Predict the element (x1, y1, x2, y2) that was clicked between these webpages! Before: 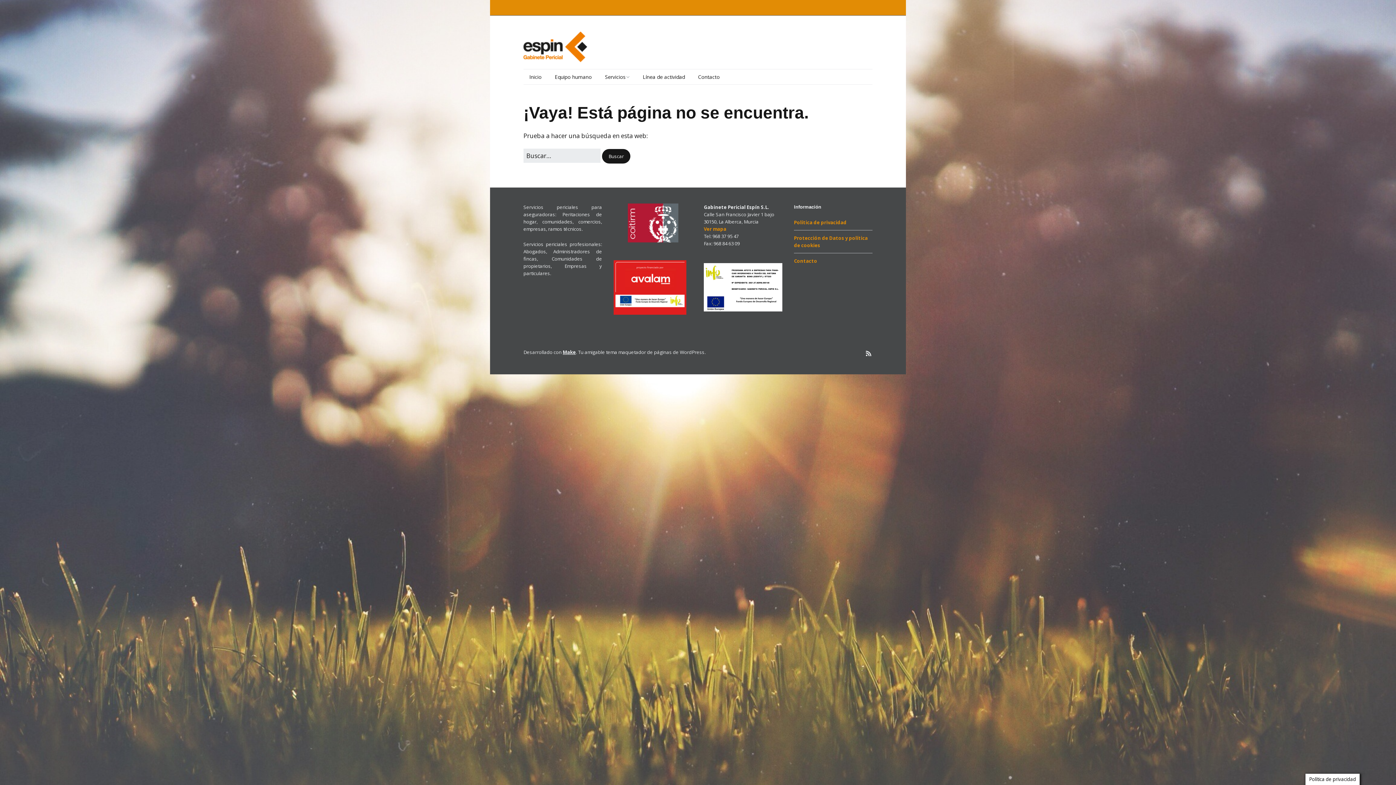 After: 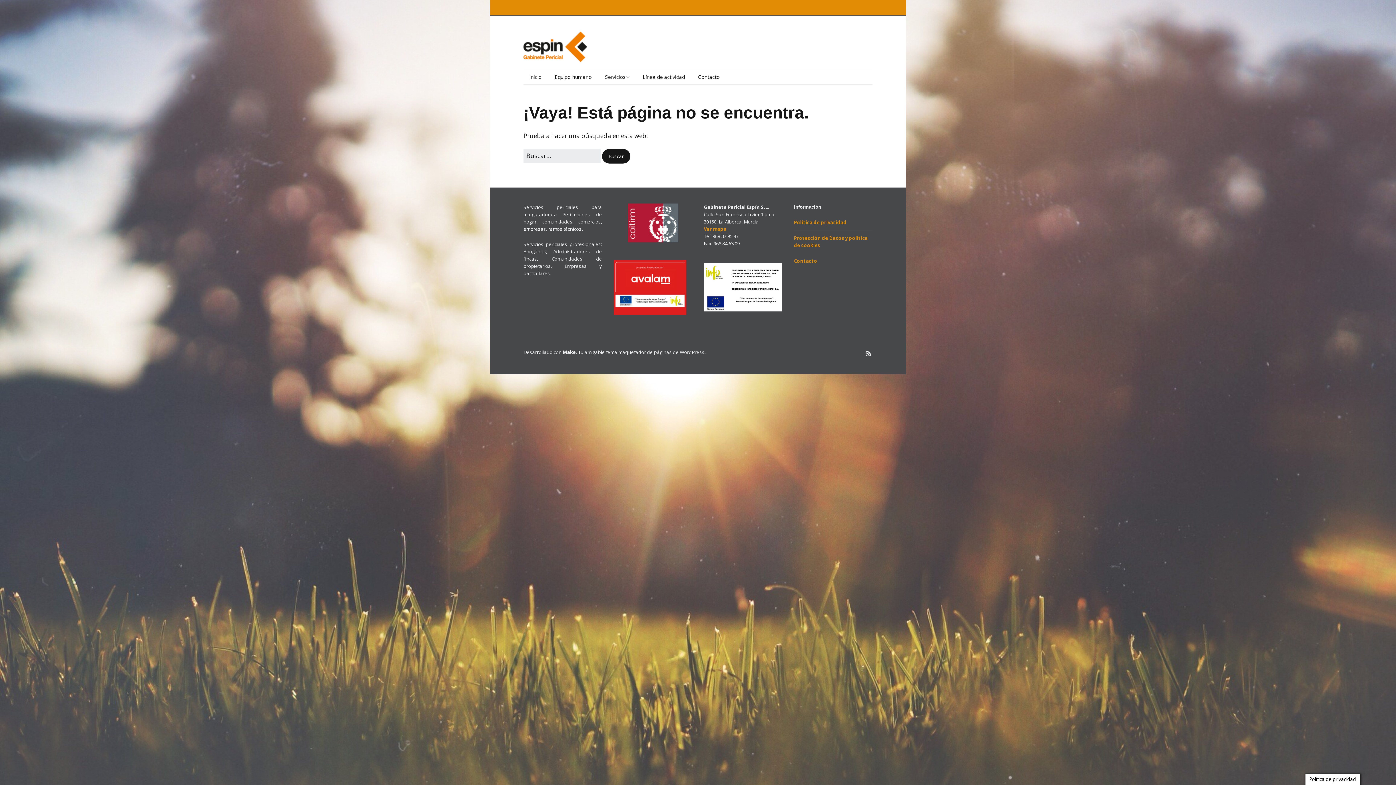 Action: label: Make bbox: (562, 348, 576, 355)